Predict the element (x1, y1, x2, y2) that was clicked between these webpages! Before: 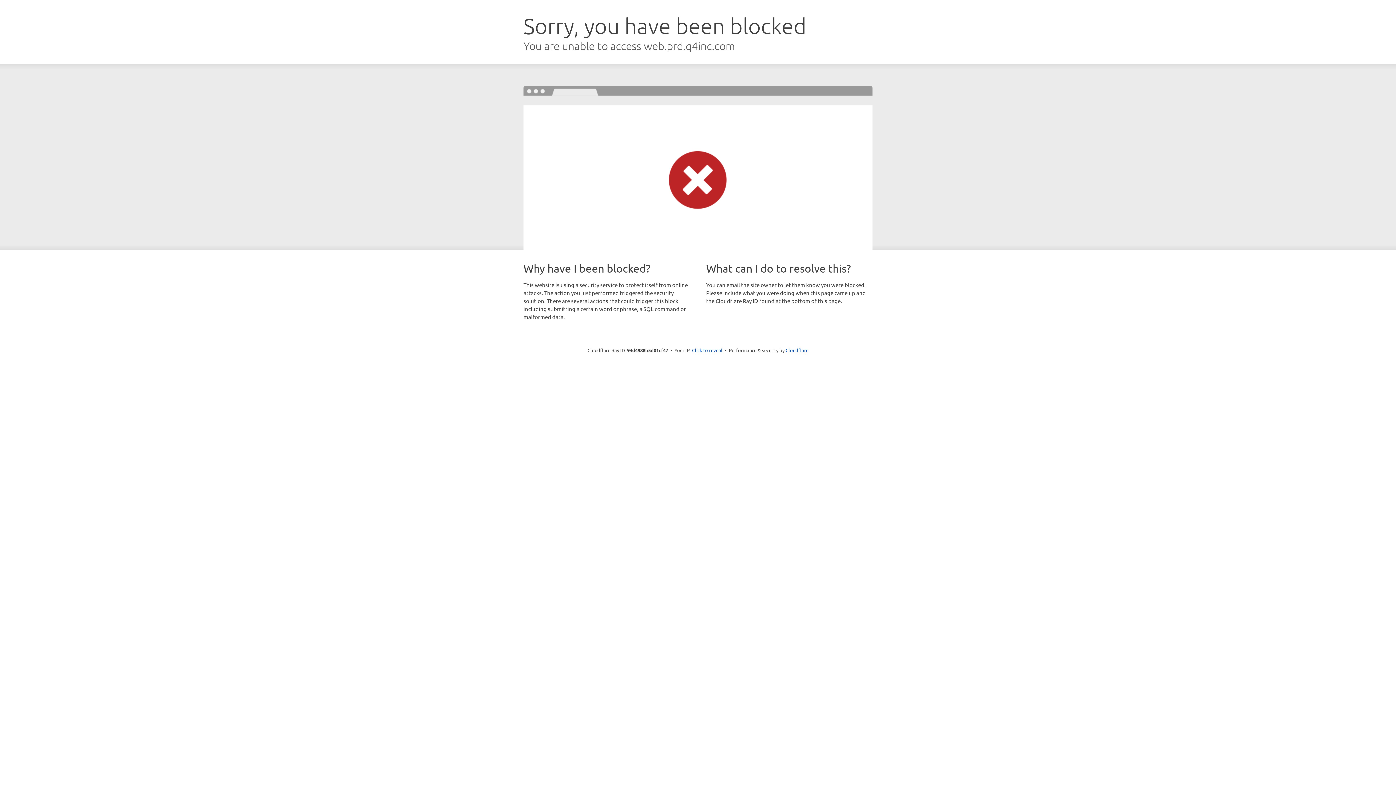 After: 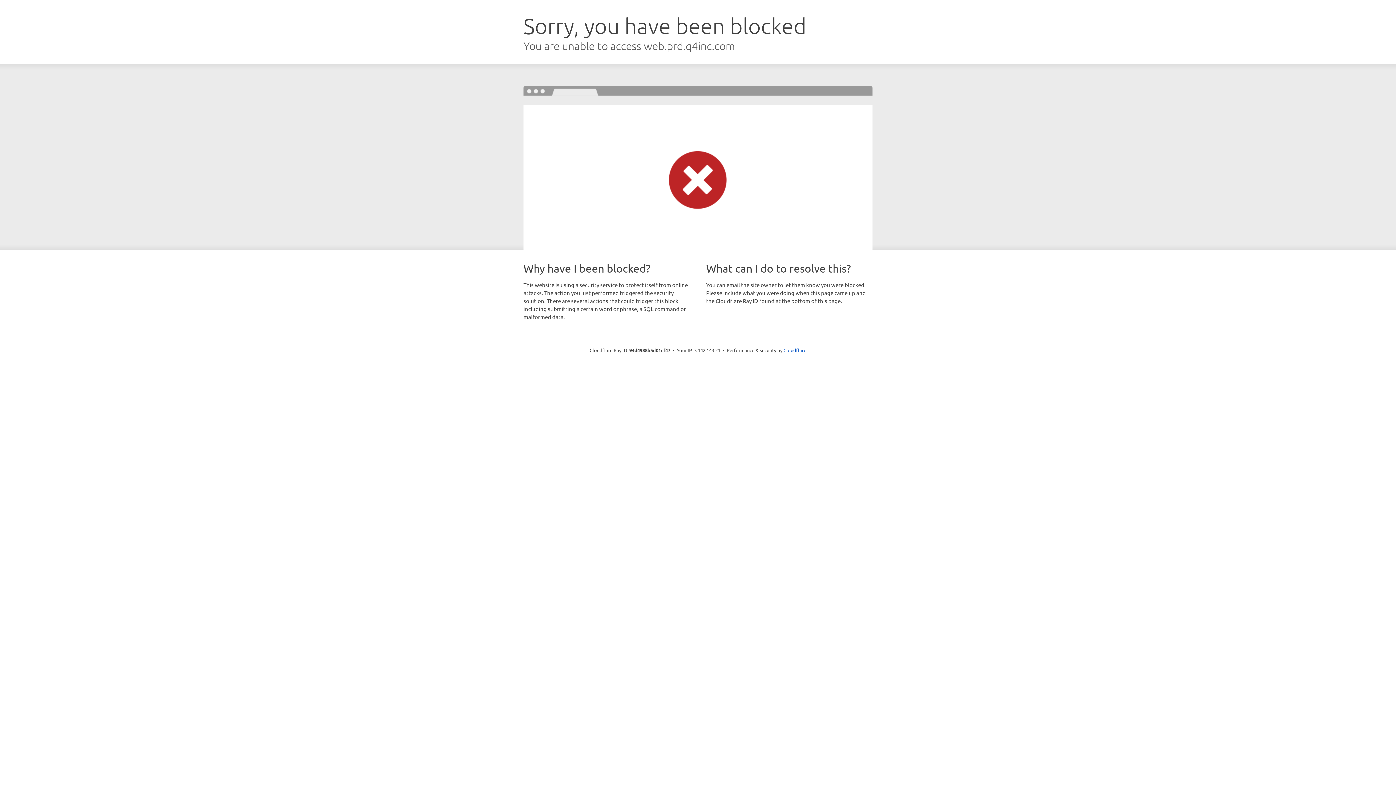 Action: bbox: (692, 346, 722, 353) label: Click to reveal